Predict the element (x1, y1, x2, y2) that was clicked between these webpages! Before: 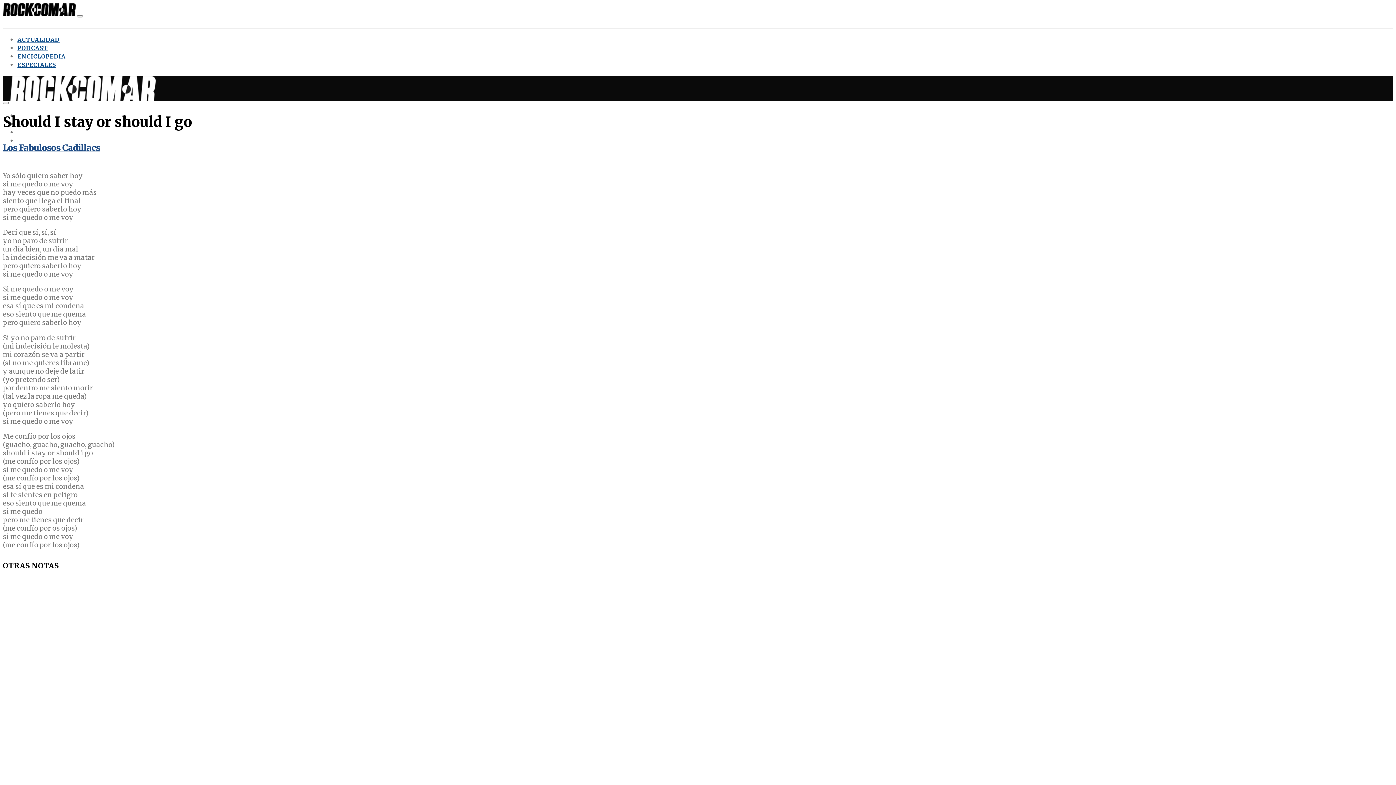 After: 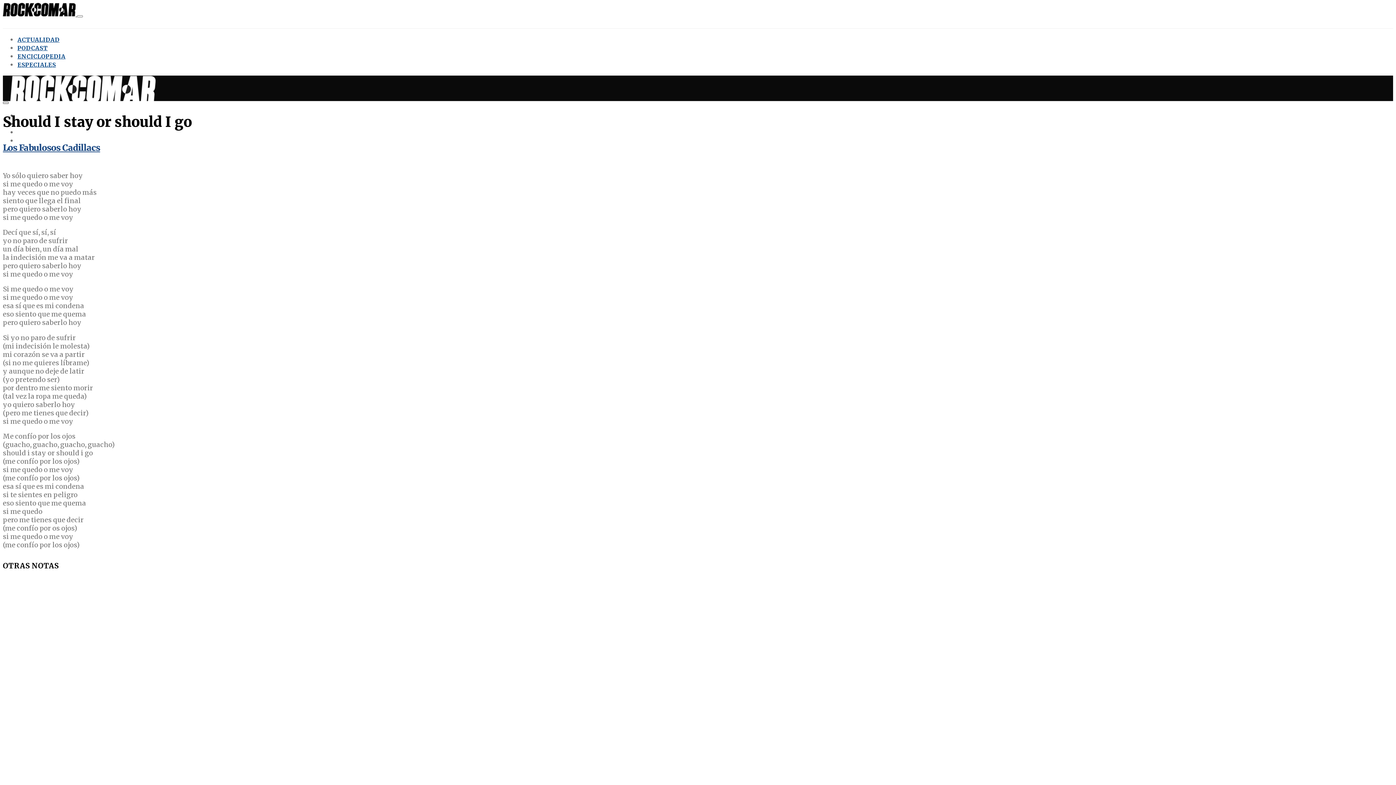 Action: bbox: (2, 101, 8, 103)